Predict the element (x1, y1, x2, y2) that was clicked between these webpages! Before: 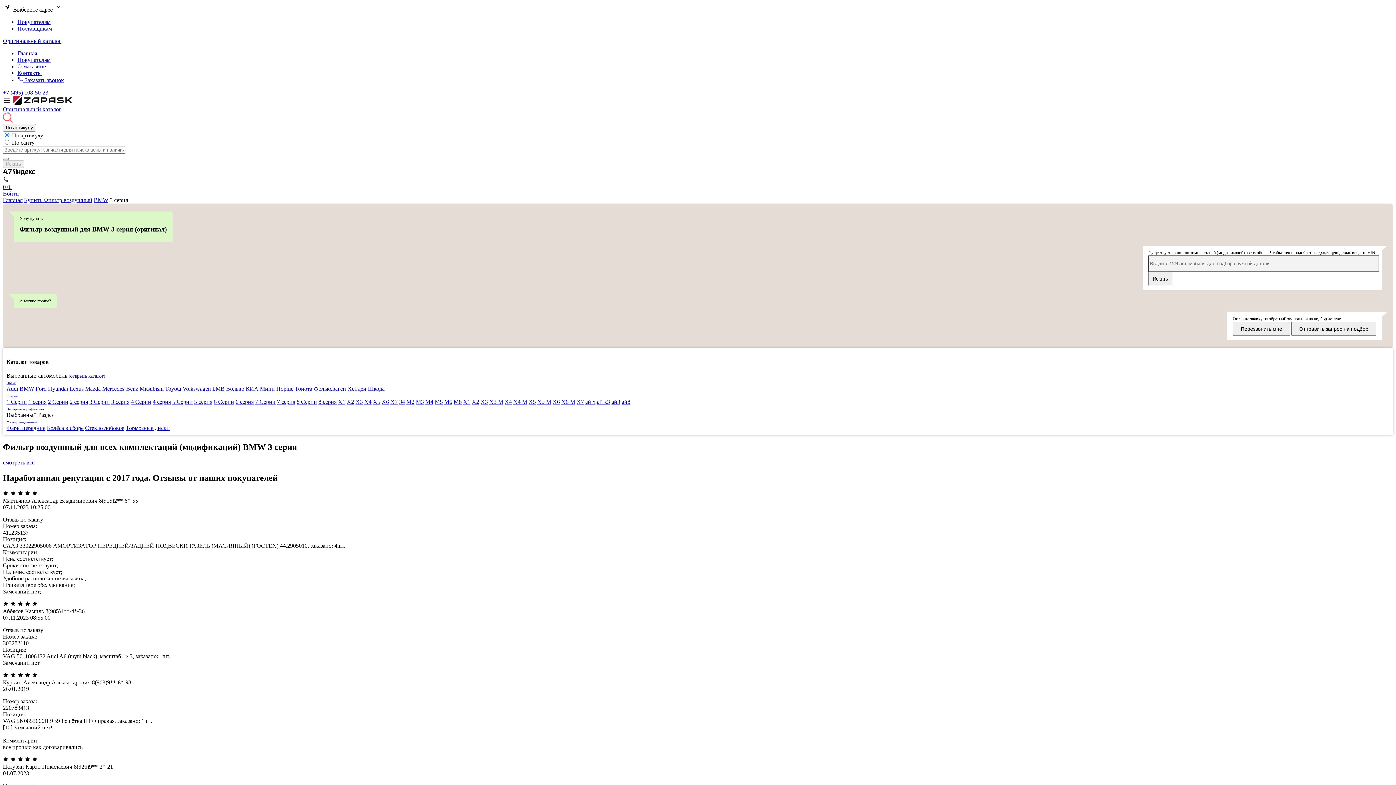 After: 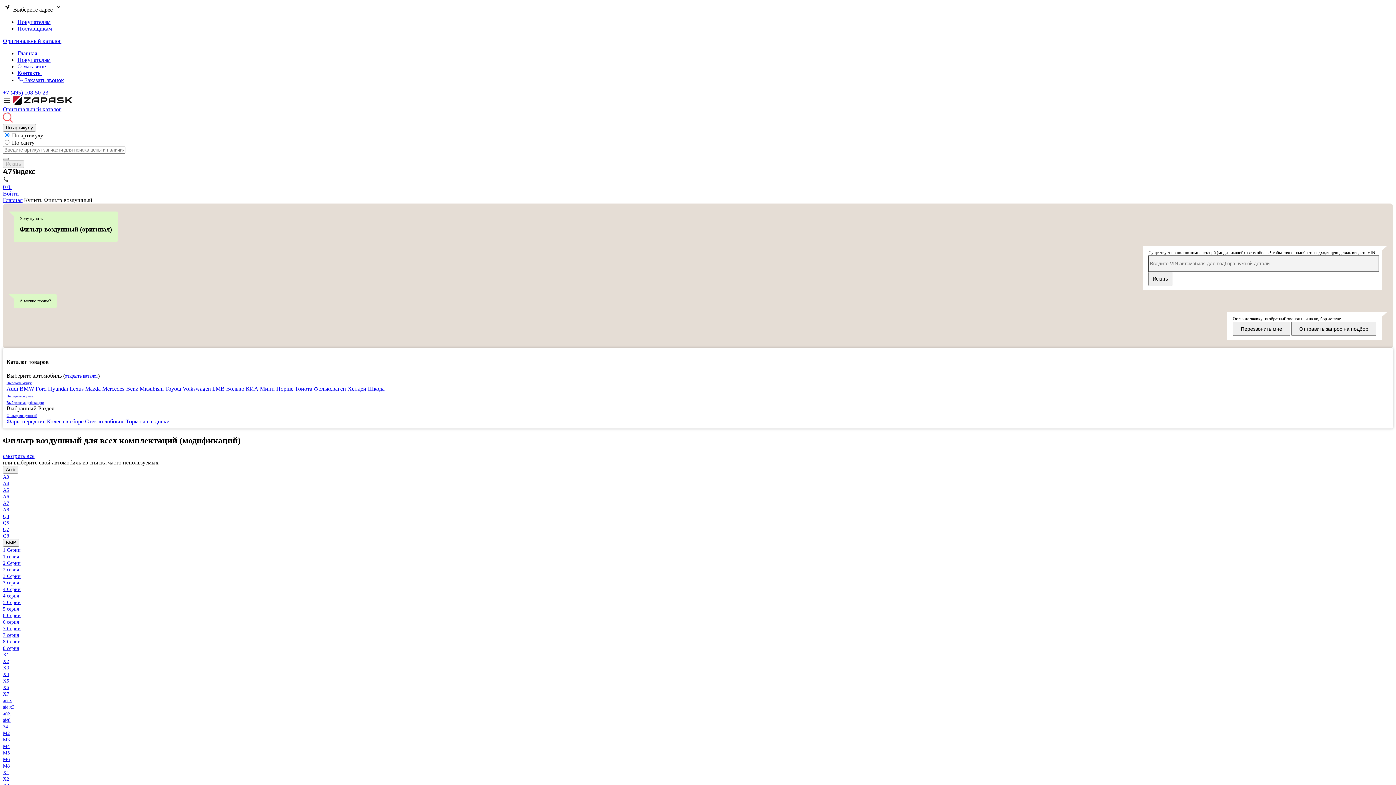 Action: label: Купить Фильтр воздушный bbox: (24, 197, 92, 203)